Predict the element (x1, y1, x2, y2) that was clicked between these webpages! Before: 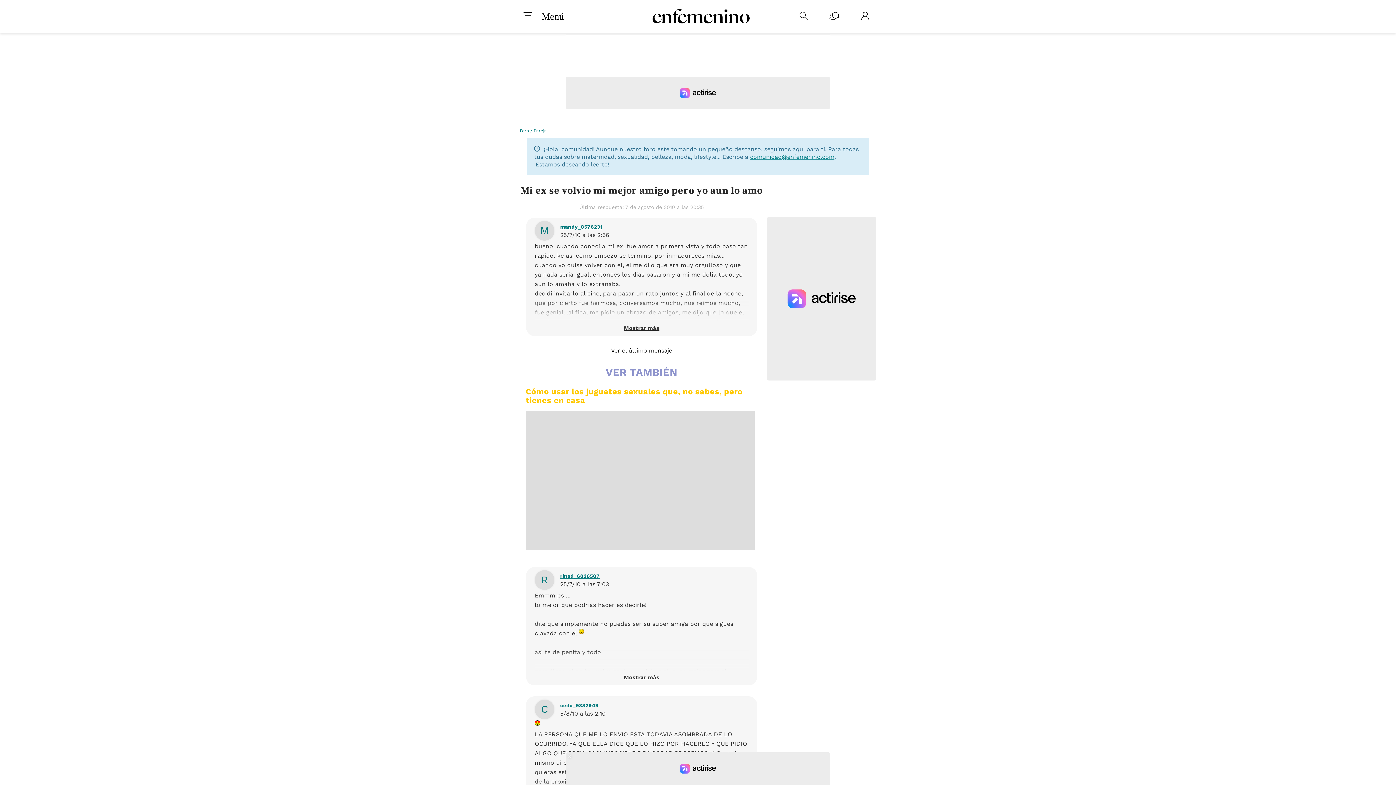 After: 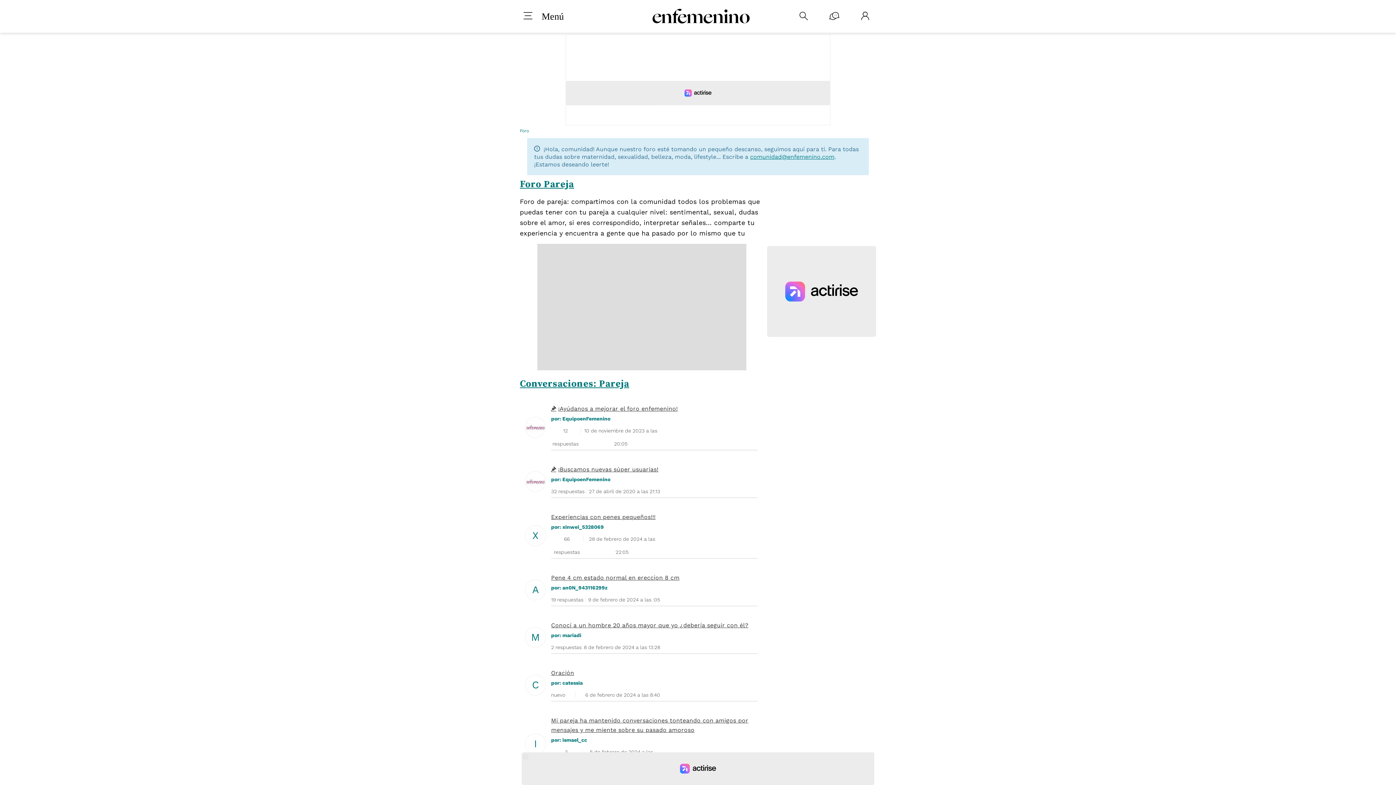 Action: label: Pareja bbox: (533, 128, 546, 133)